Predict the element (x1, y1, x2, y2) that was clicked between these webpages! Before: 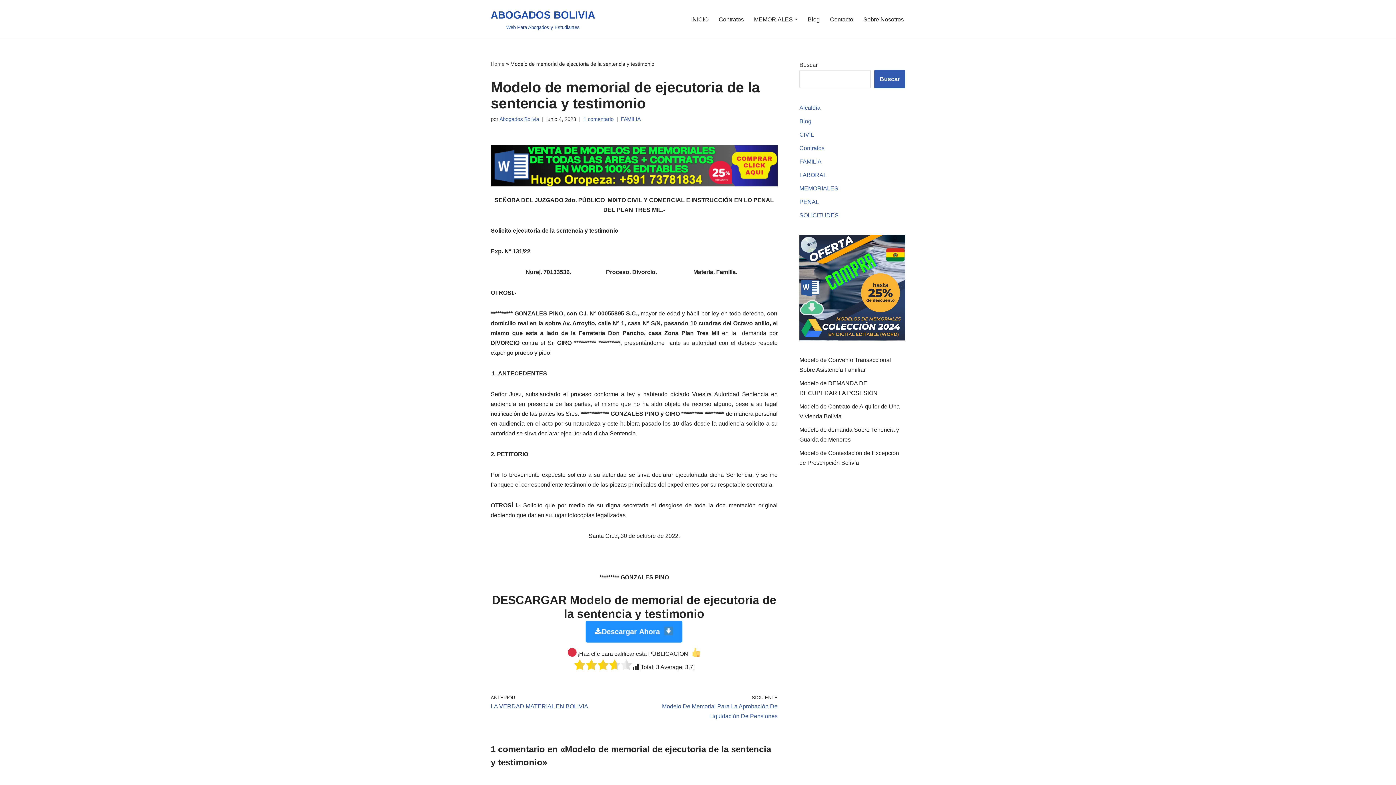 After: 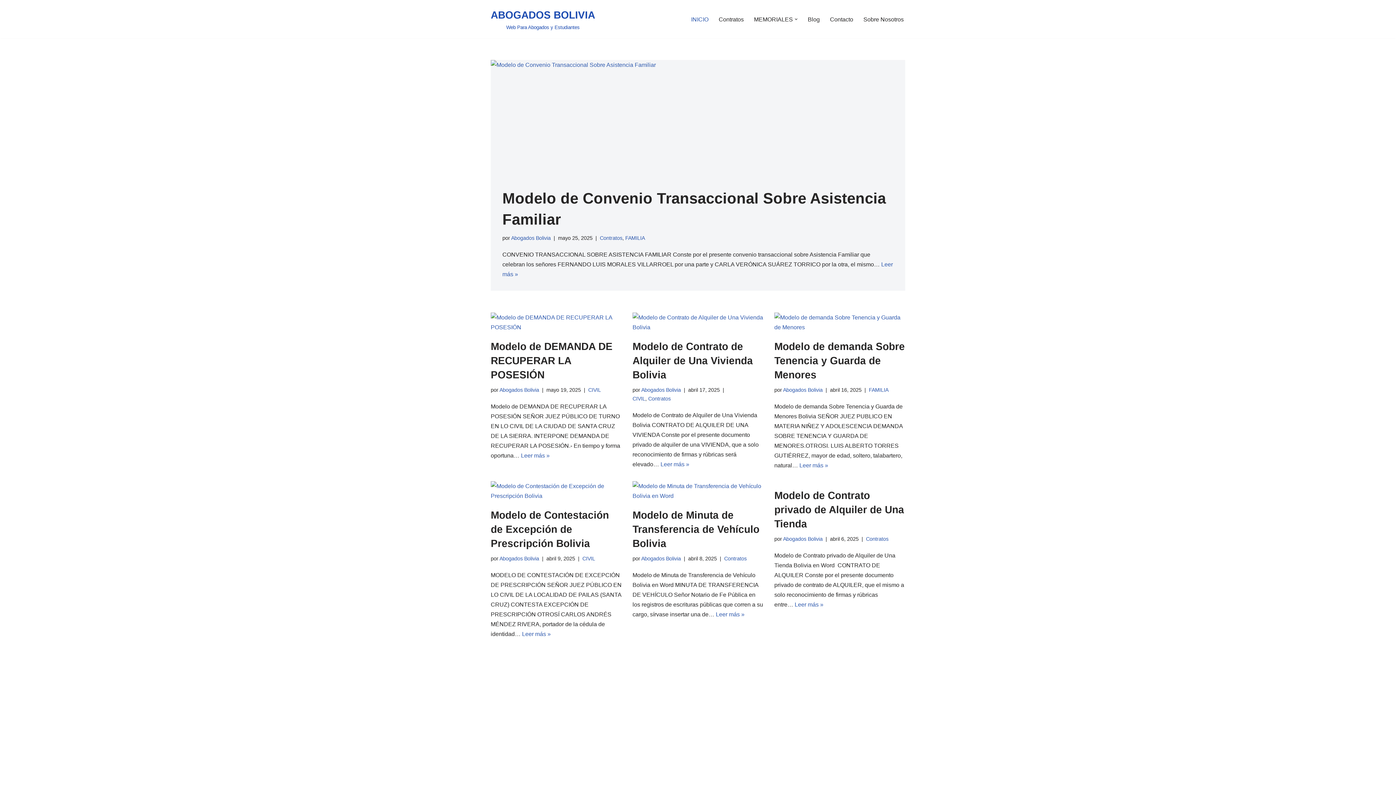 Action: bbox: (490, 6, 595, 31) label: ABOGADOS BOLIVIA Web Para Abogados y Estudiantes